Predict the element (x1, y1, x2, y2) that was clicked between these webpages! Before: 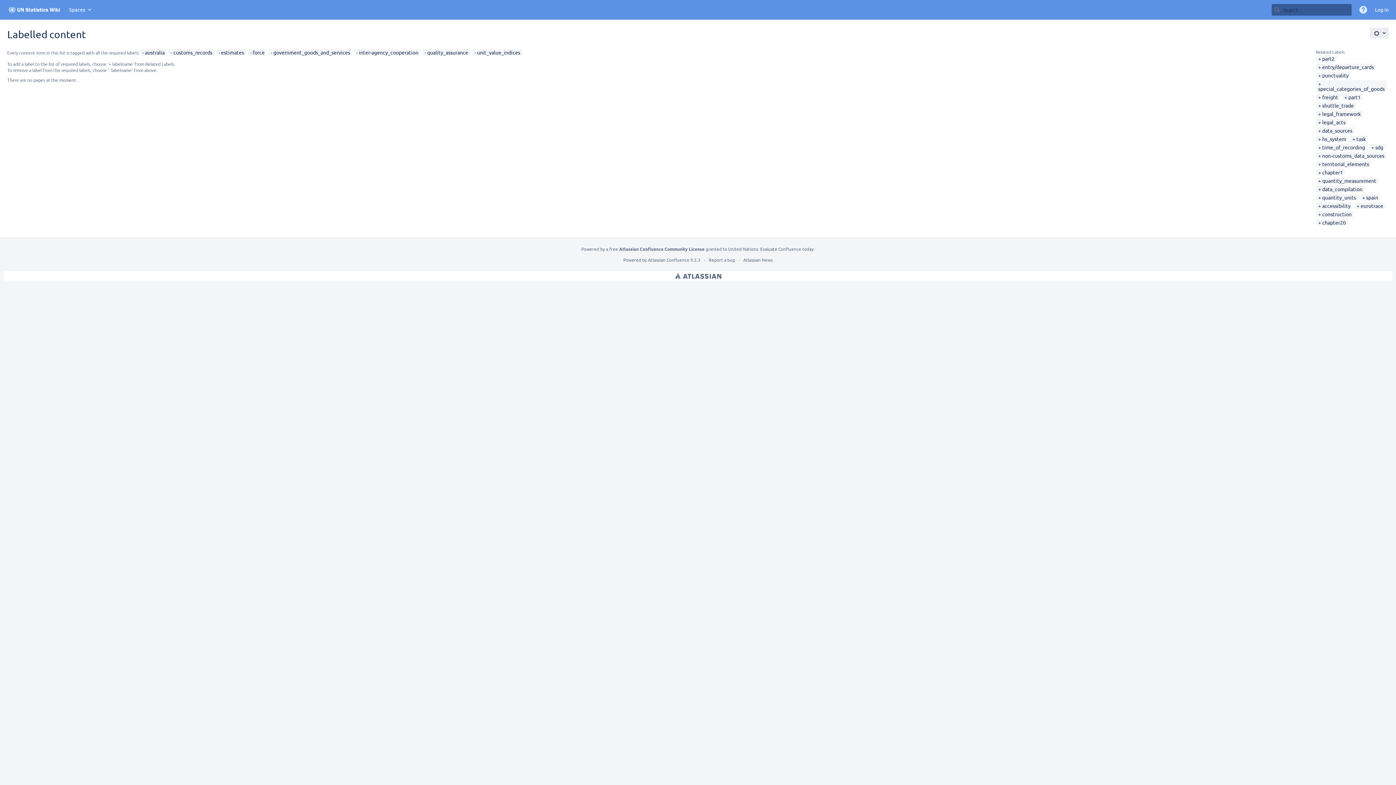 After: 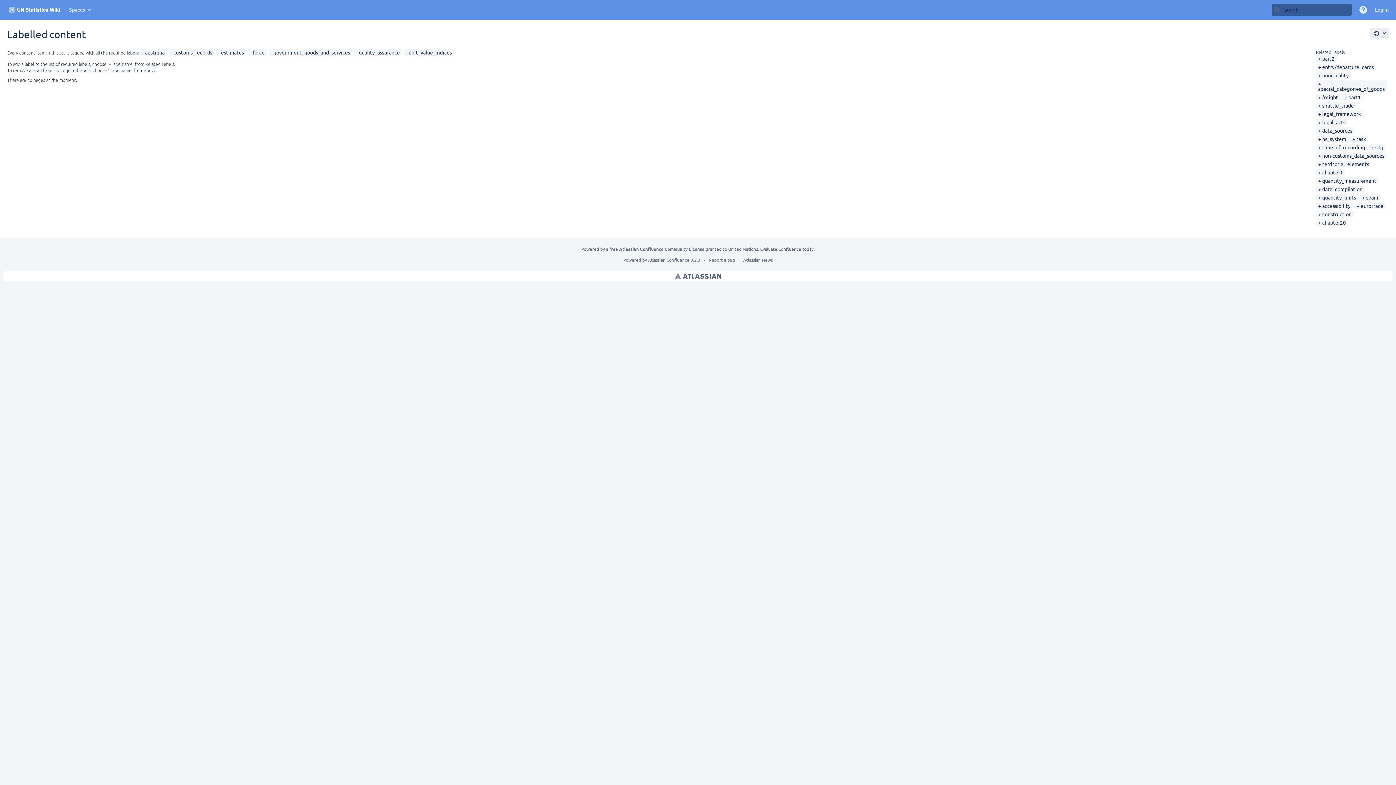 Action: label: inter-agency_cooperation bbox: (356, 49, 418, 55)